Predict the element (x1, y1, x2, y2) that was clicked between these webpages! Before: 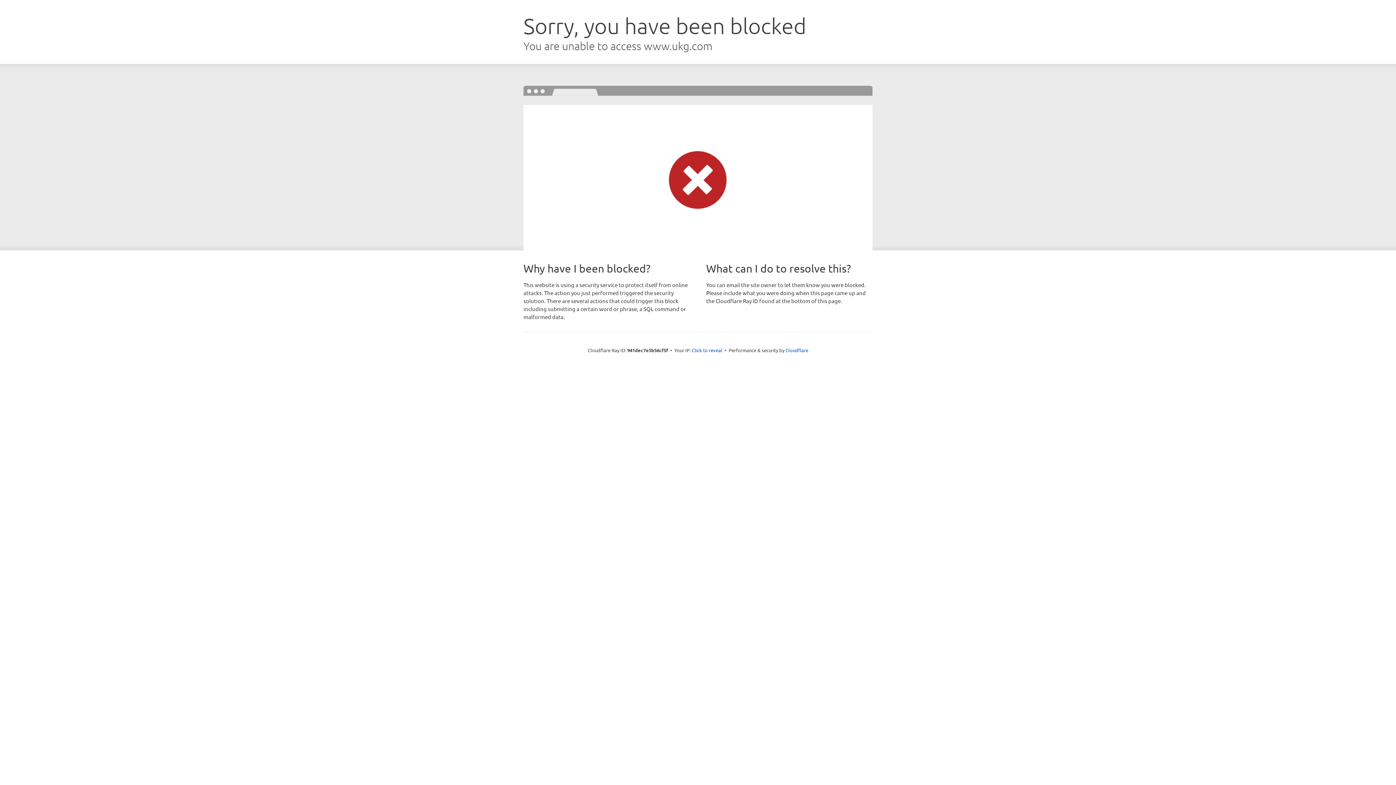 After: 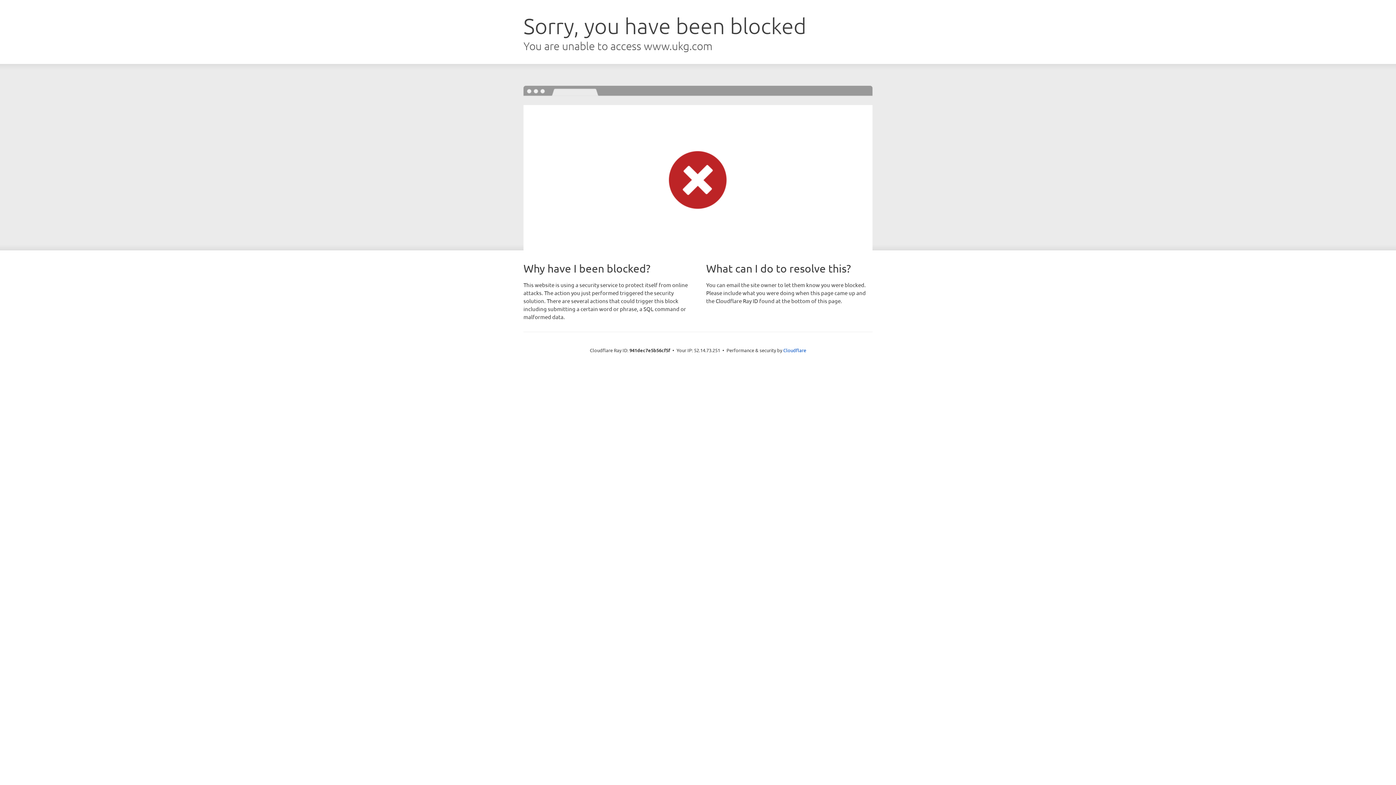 Action: bbox: (692, 346, 722, 353) label: Click to reveal